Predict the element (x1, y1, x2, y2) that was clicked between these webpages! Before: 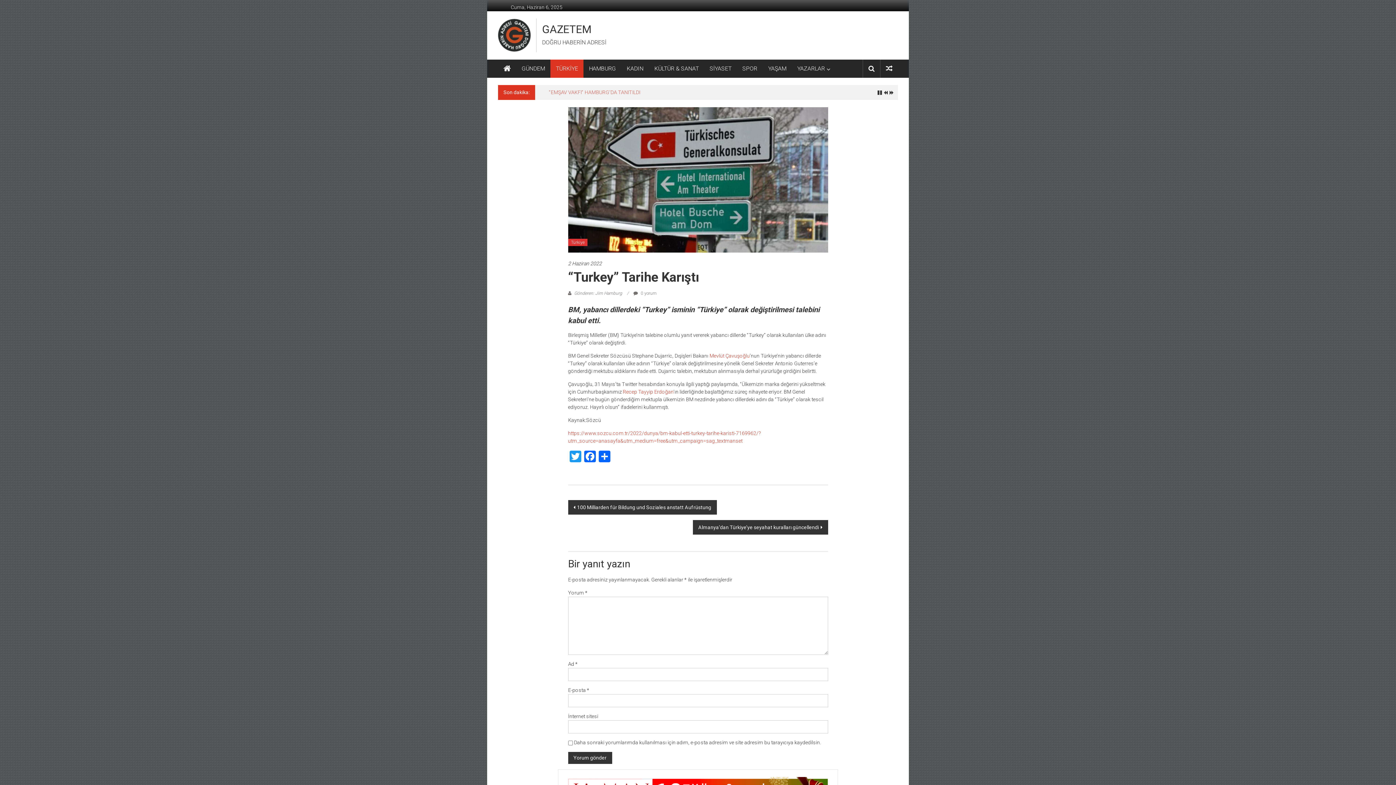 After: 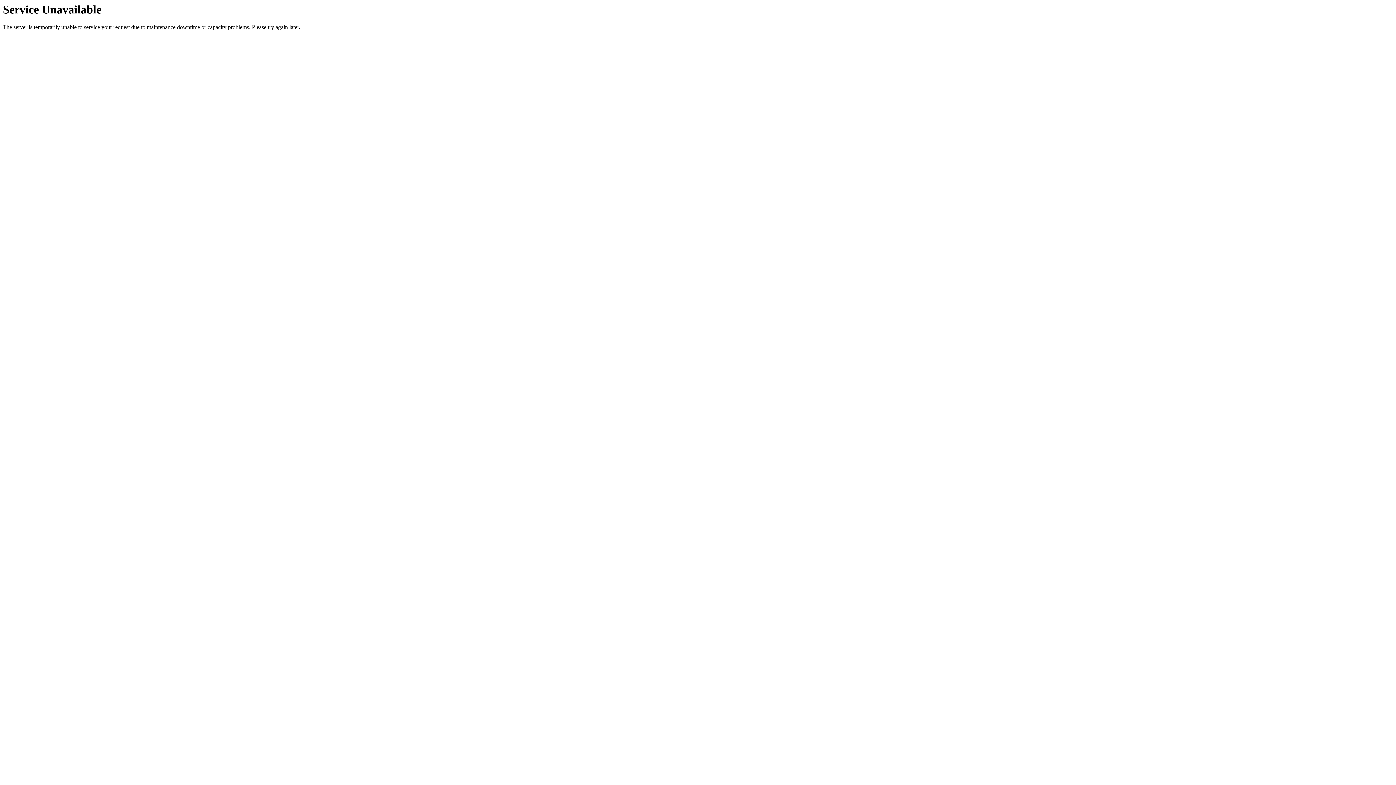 Action: bbox: (768, 59, 786, 77) label: YAŞAM